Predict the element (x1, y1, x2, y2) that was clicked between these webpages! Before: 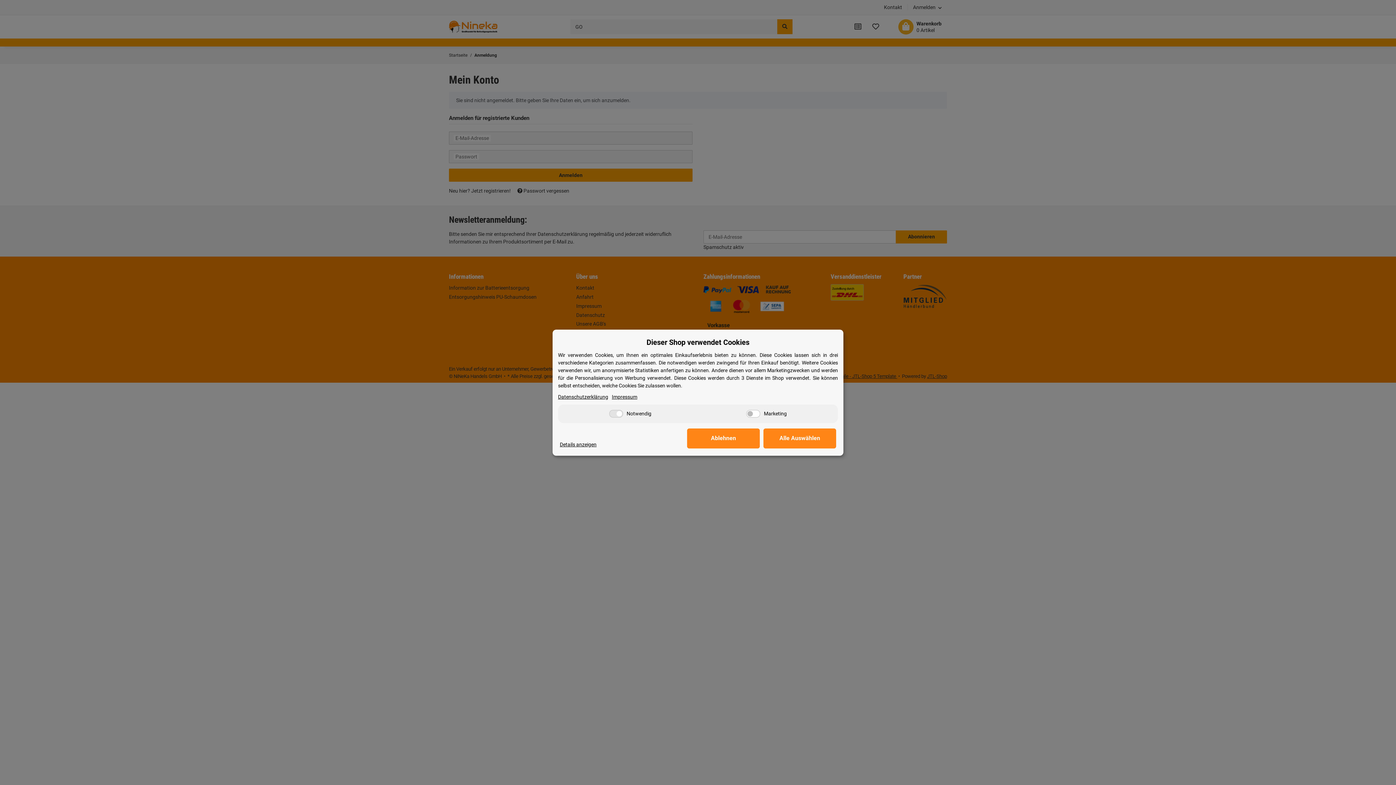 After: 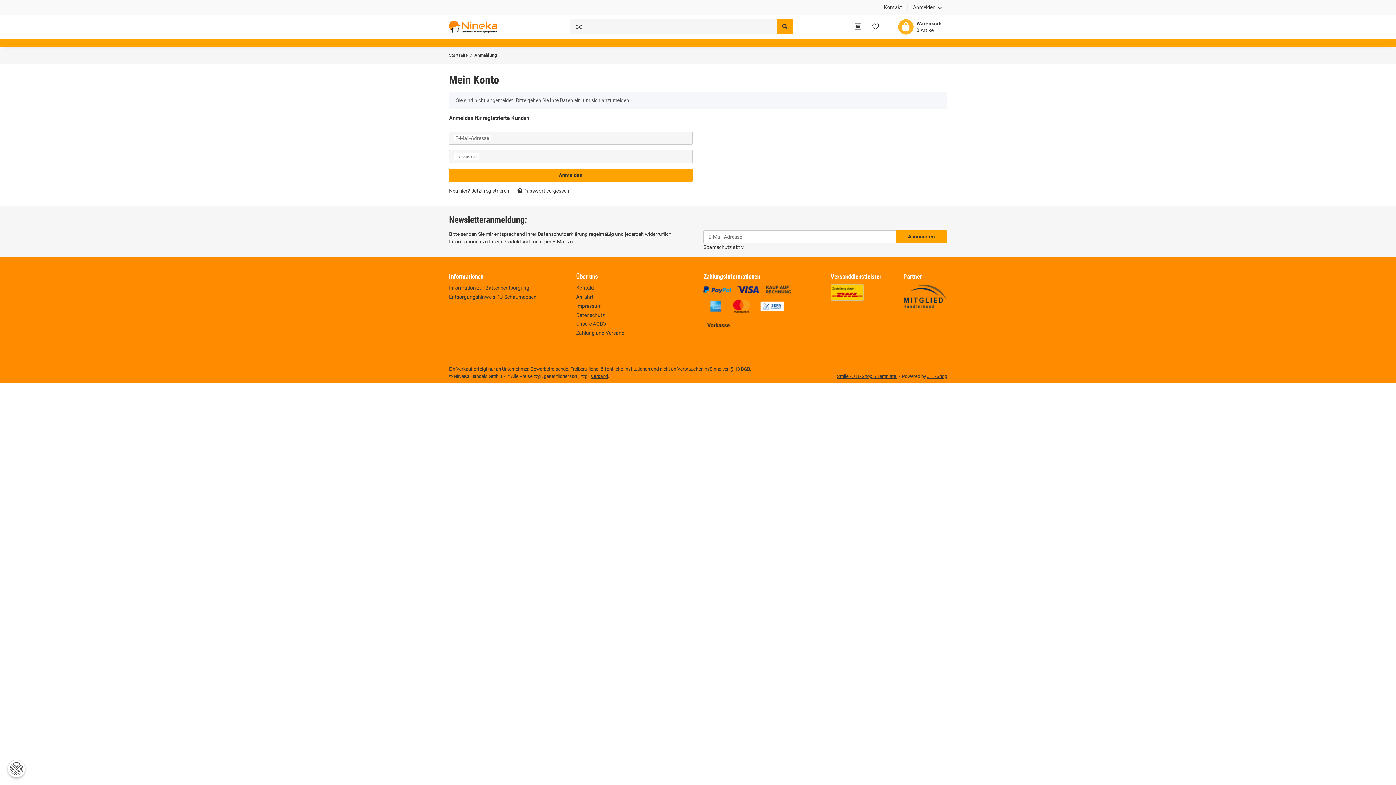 Action: bbox: (687, 428, 760, 448) label: Ablehnen